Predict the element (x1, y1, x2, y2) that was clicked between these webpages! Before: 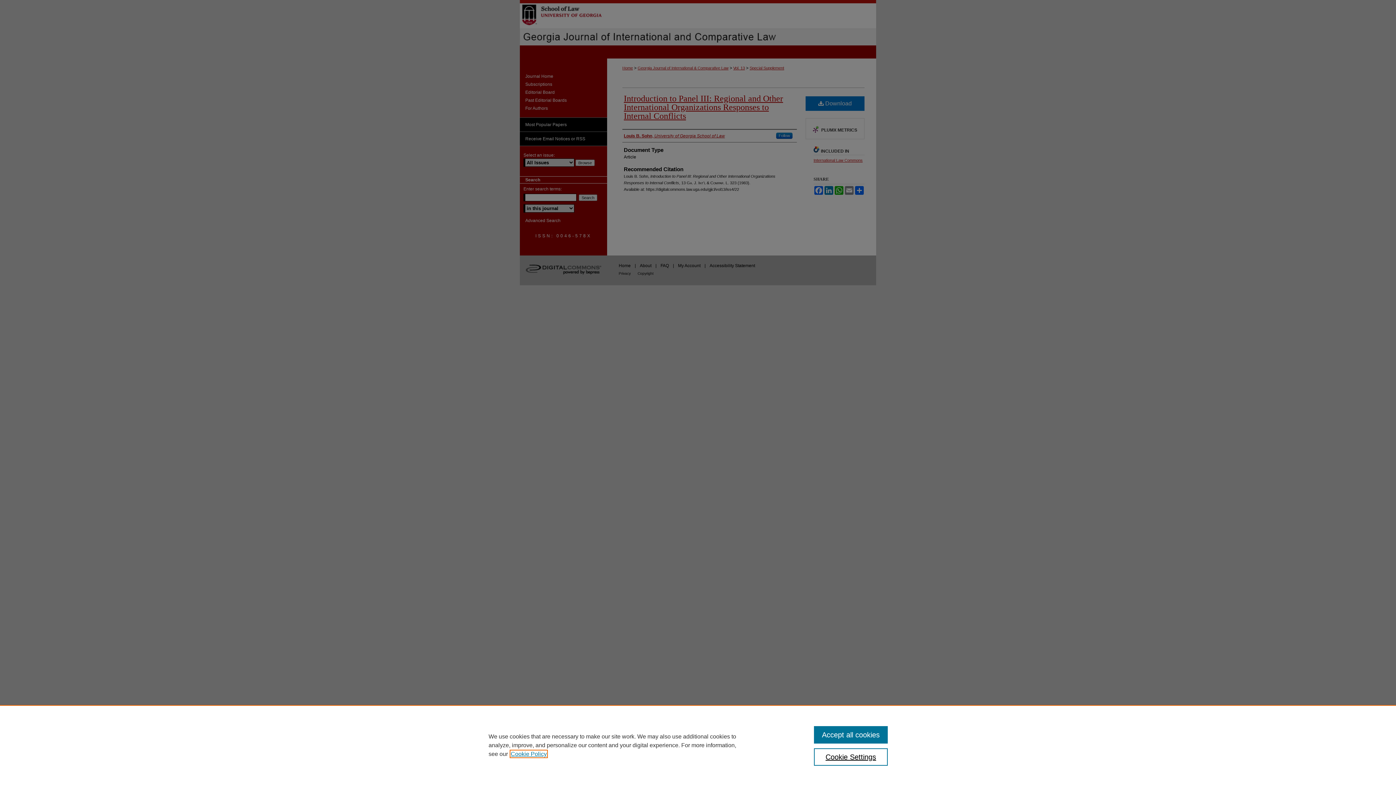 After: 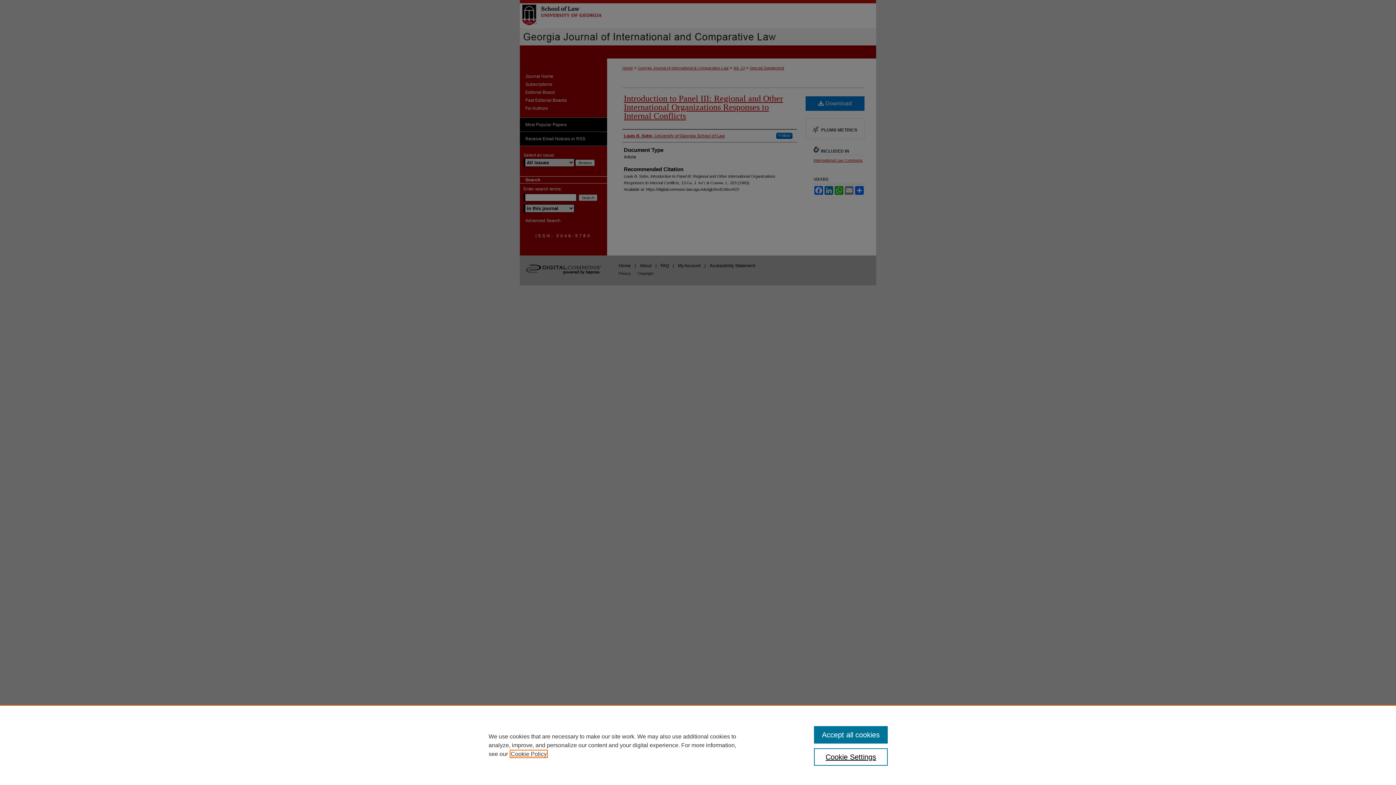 Action: bbox: (510, 751, 546, 757) label: , opens in a new tab